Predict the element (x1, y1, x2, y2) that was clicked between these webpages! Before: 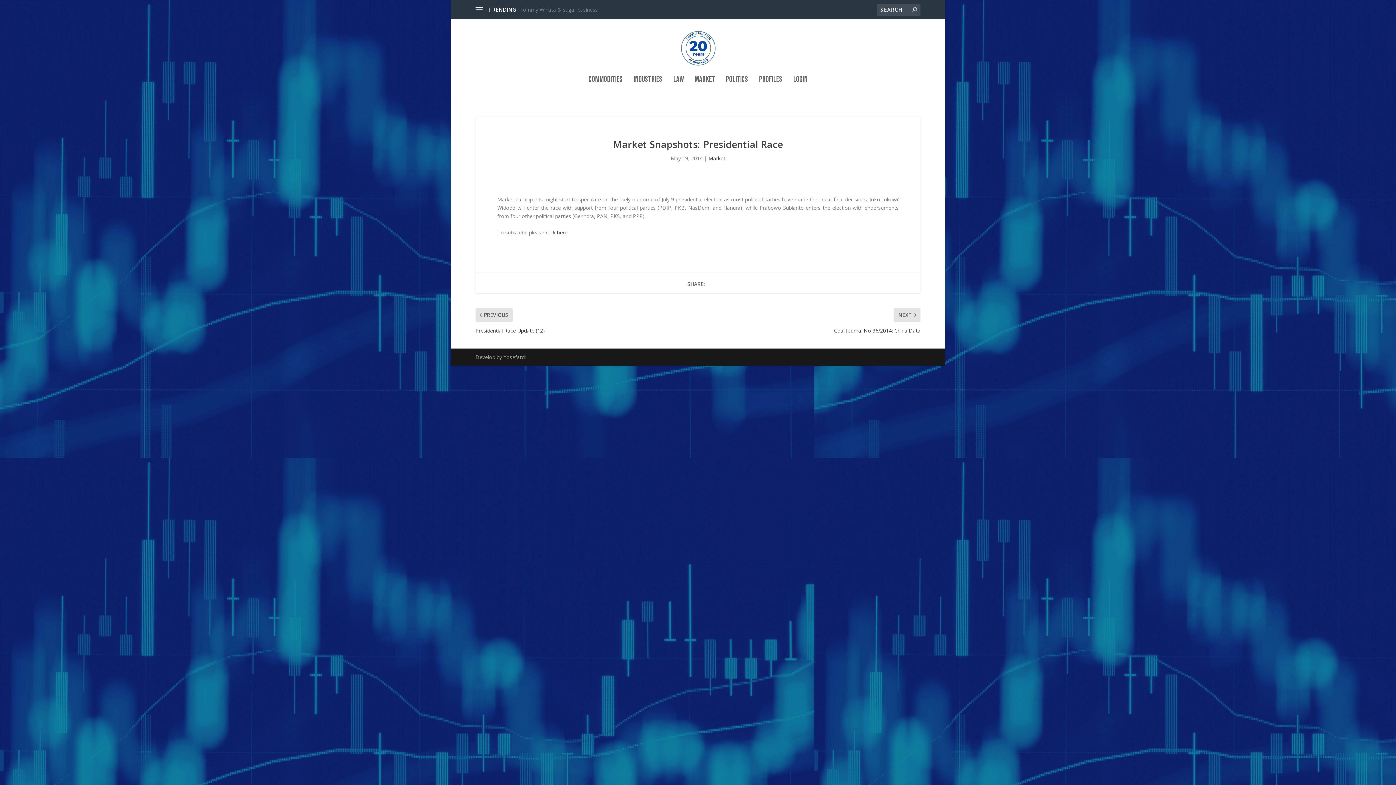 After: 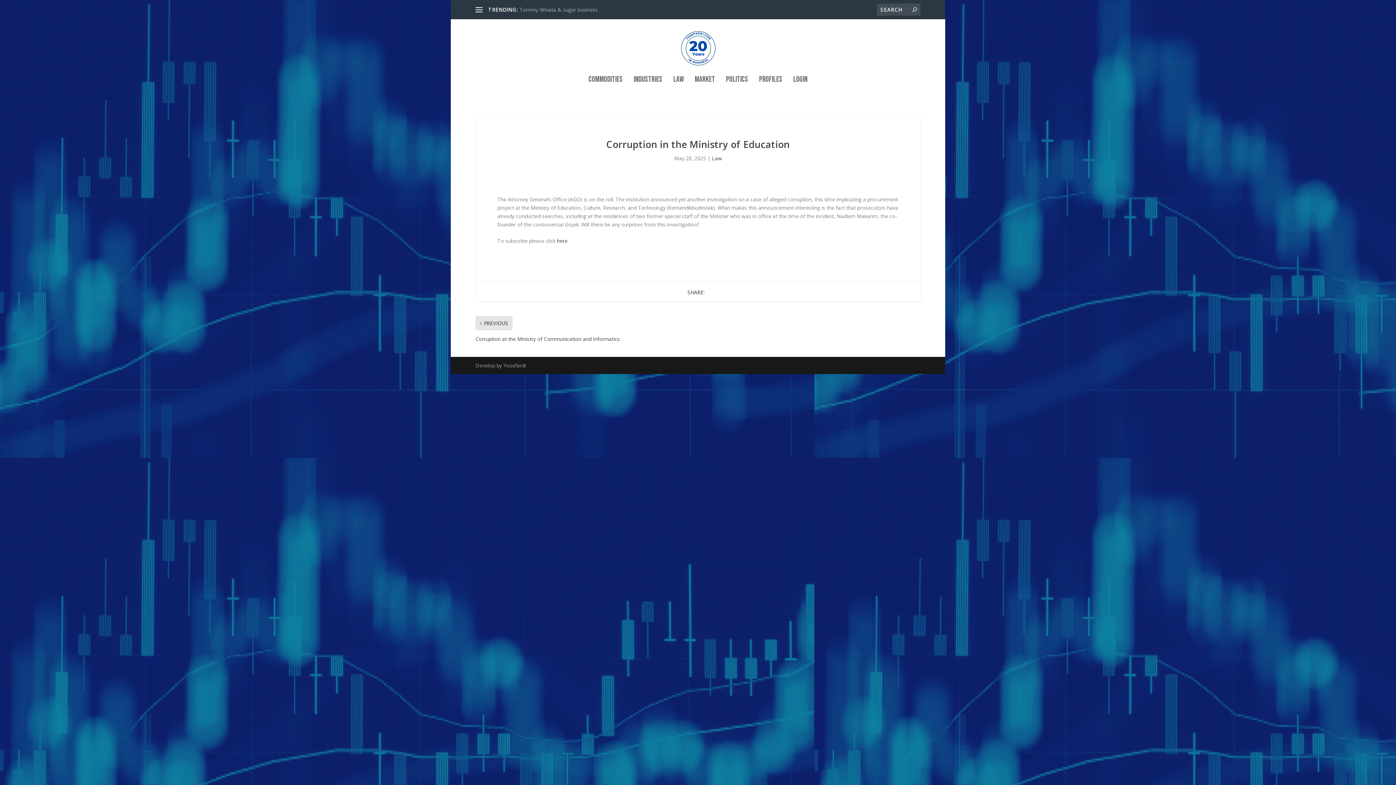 Action: bbox: (519, 6, 610, 12) label: Corruption in the Ministry of Education